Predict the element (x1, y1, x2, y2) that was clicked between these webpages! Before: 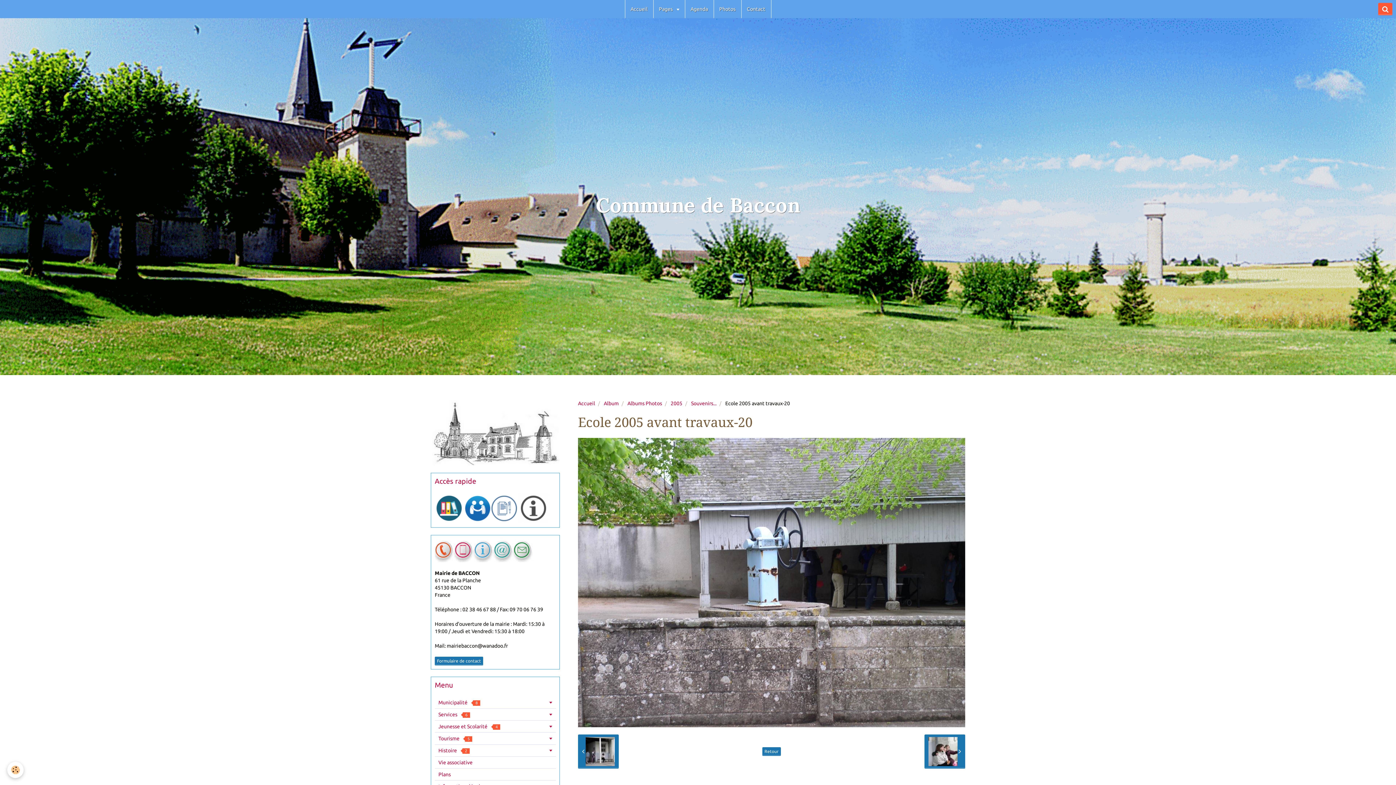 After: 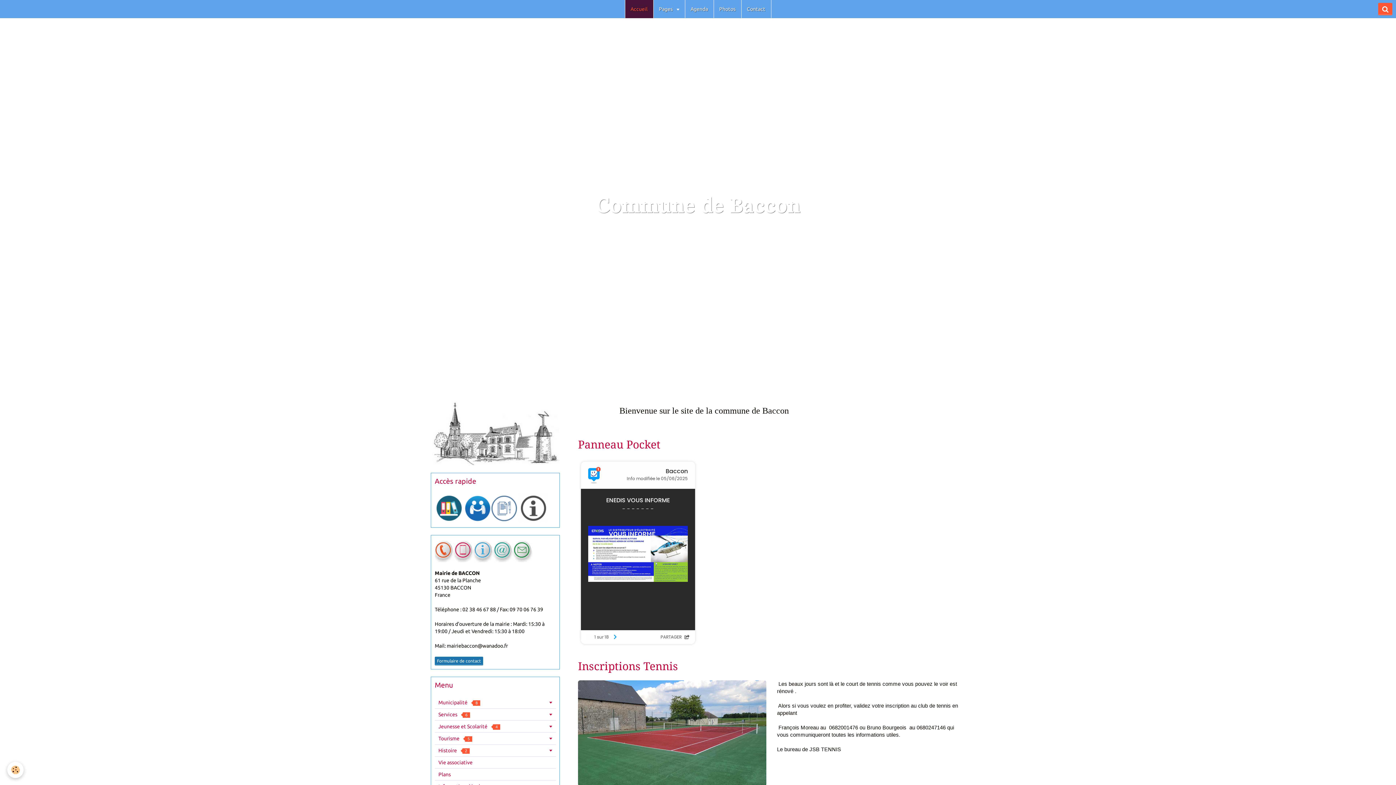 Action: bbox: (431, 400, 559, 465)